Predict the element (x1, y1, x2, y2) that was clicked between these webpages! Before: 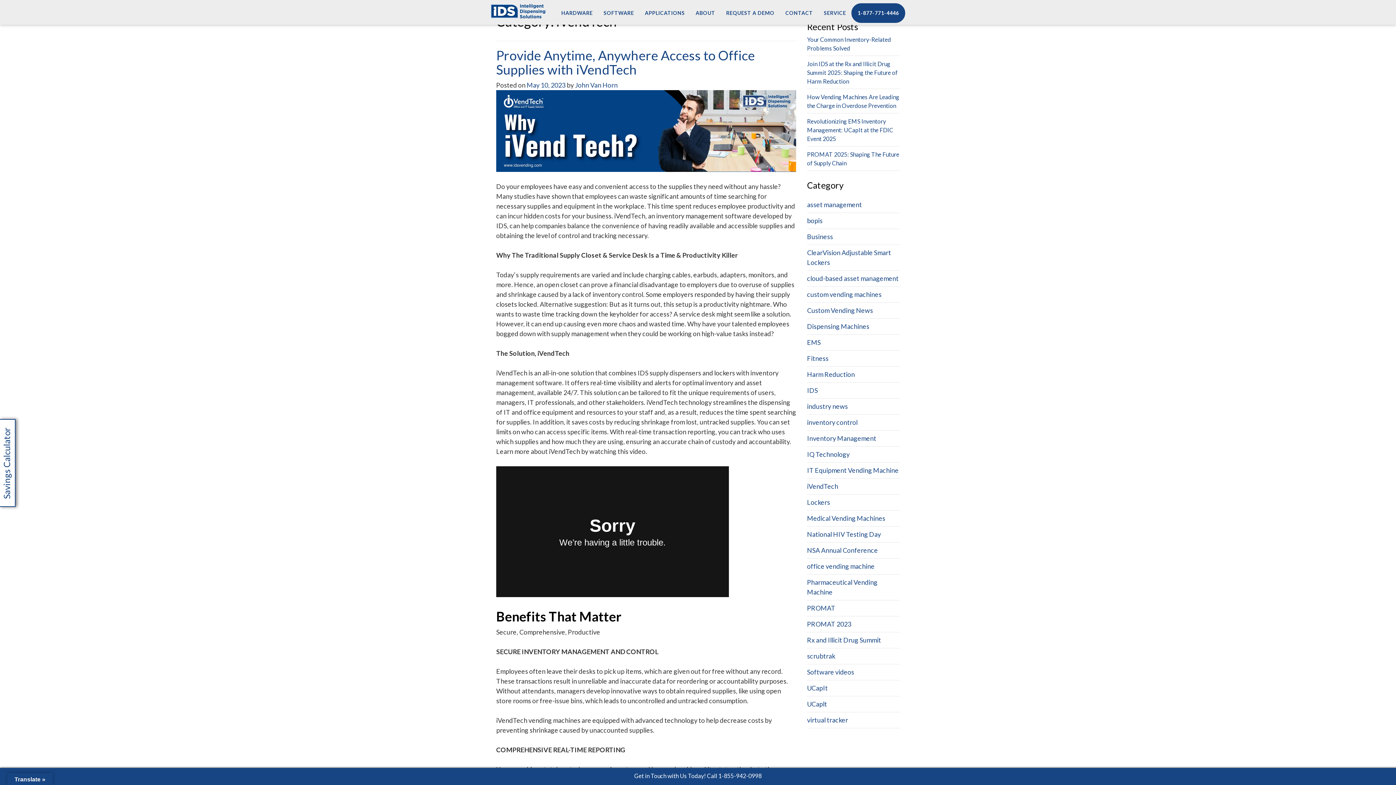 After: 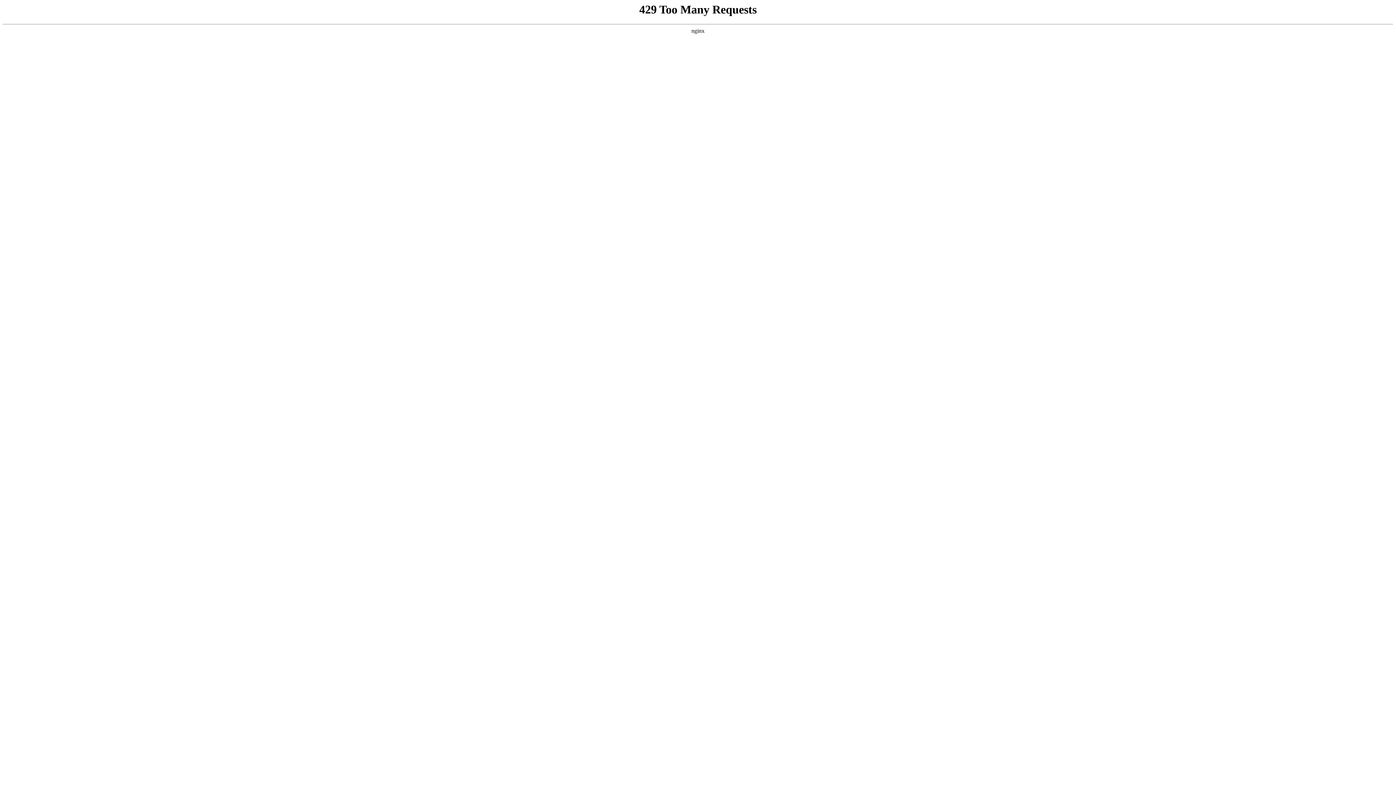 Action: label: Business bbox: (807, 232, 833, 240)